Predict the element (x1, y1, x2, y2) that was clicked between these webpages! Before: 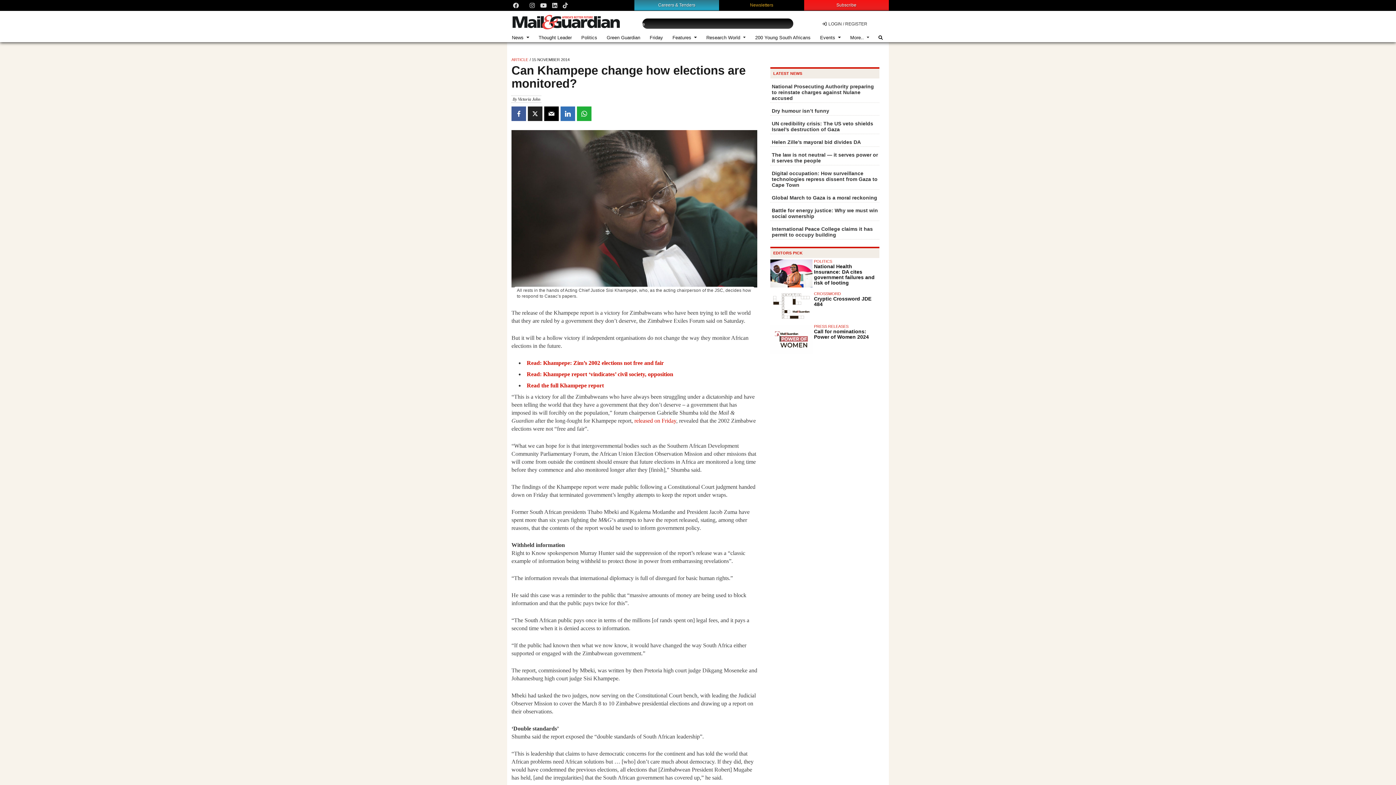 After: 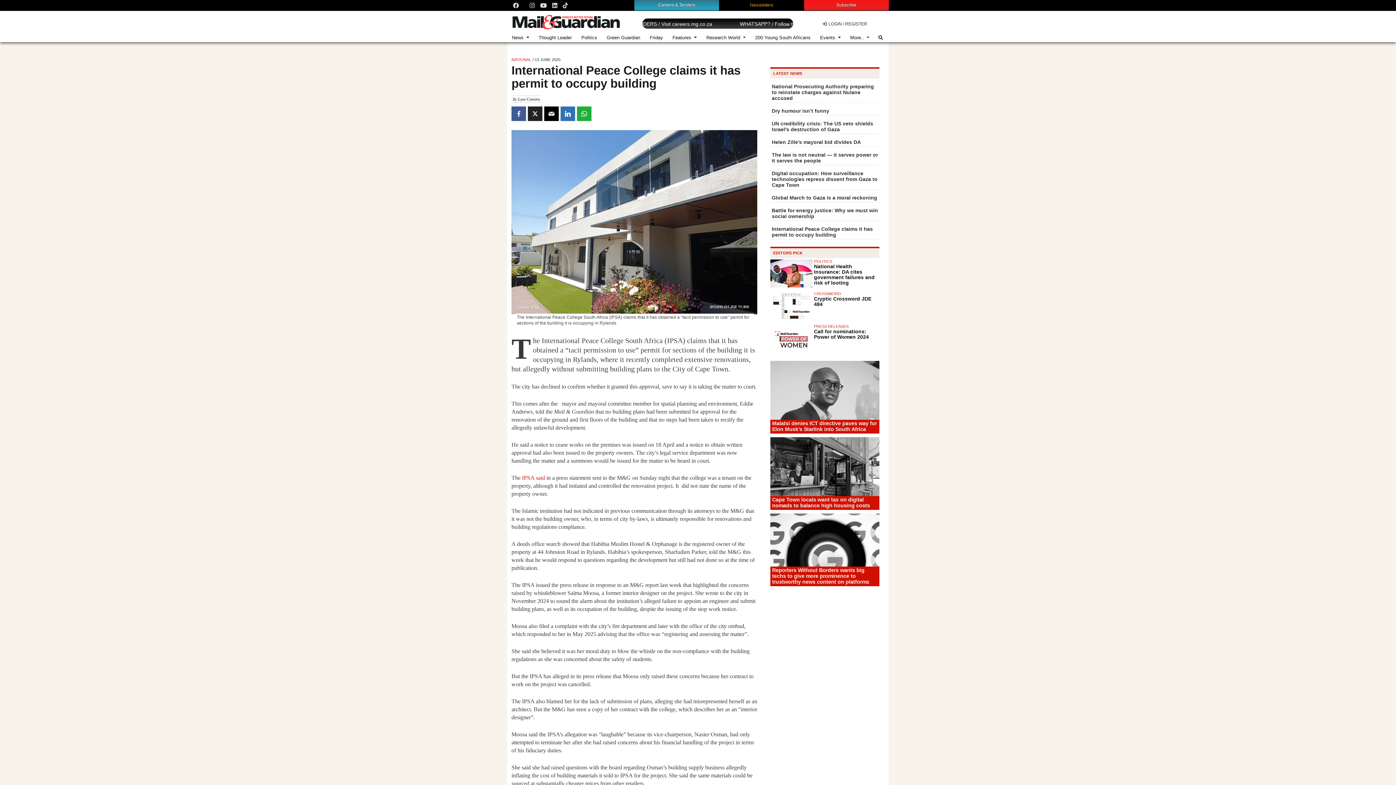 Action: bbox: (772, 226, 873, 237) label: International Peace College claims it has permit to occupy building